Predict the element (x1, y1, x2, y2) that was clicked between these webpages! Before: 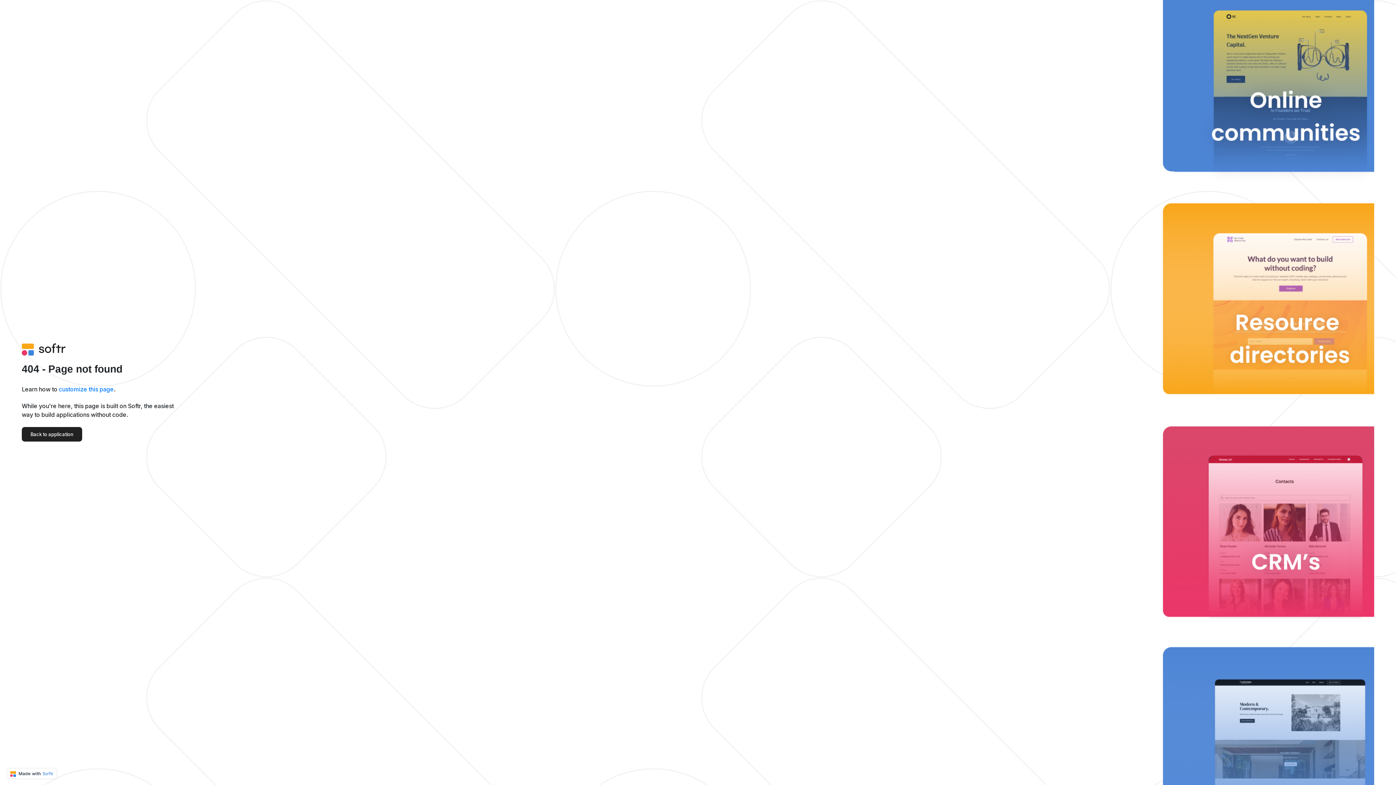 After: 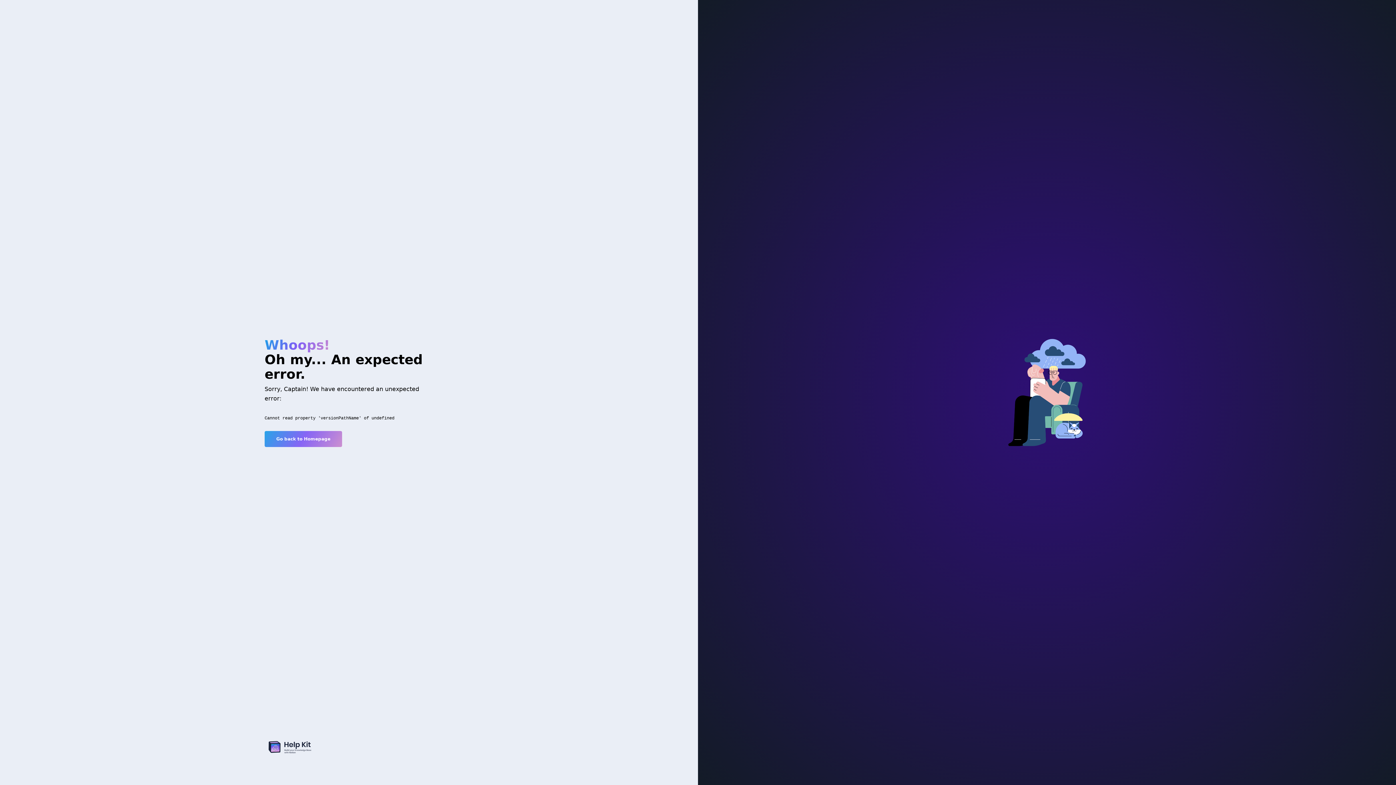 Action: bbox: (58, 385, 113, 393) label: customize this page